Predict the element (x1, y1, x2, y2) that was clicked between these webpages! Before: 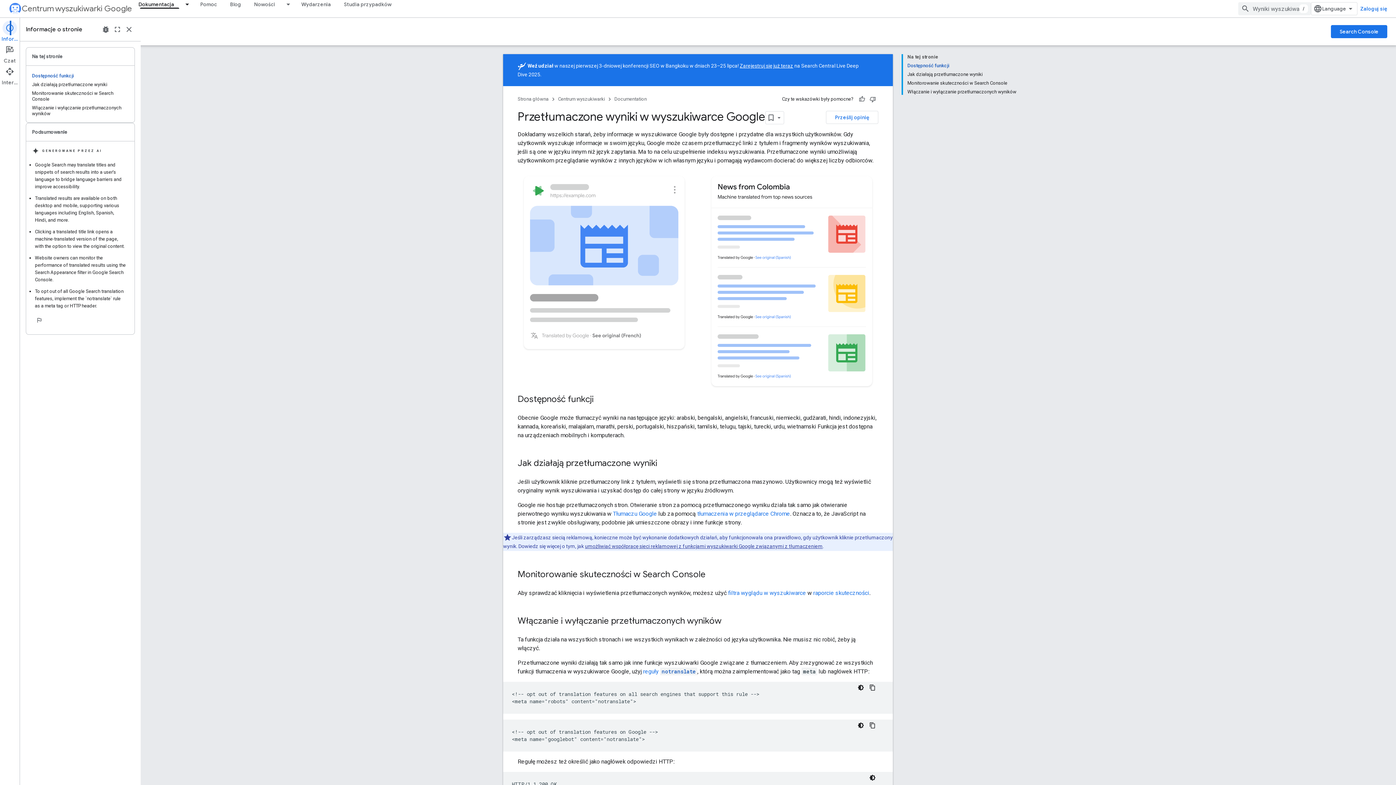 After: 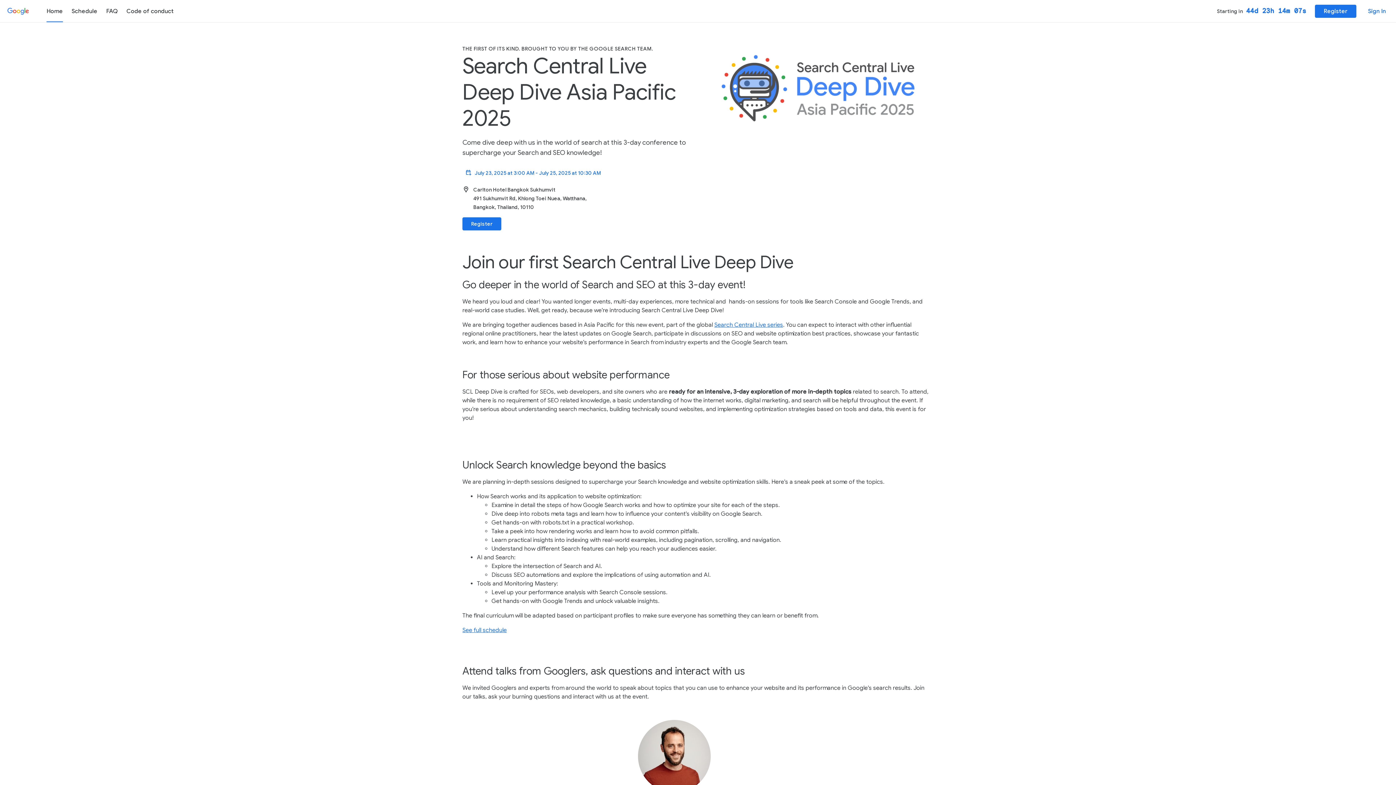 Action: label: Zarejestruj się już teraz bbox: (740, 62, 793, 68)